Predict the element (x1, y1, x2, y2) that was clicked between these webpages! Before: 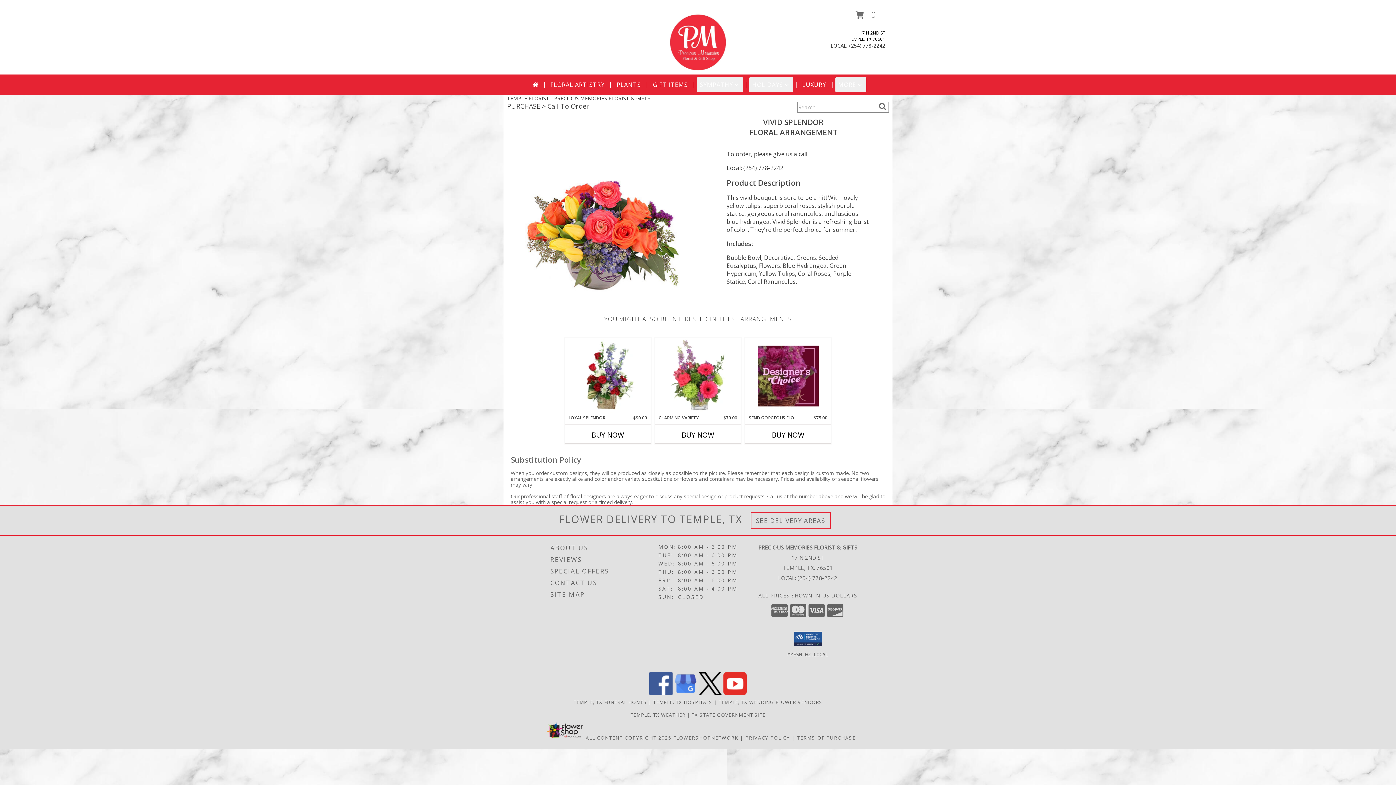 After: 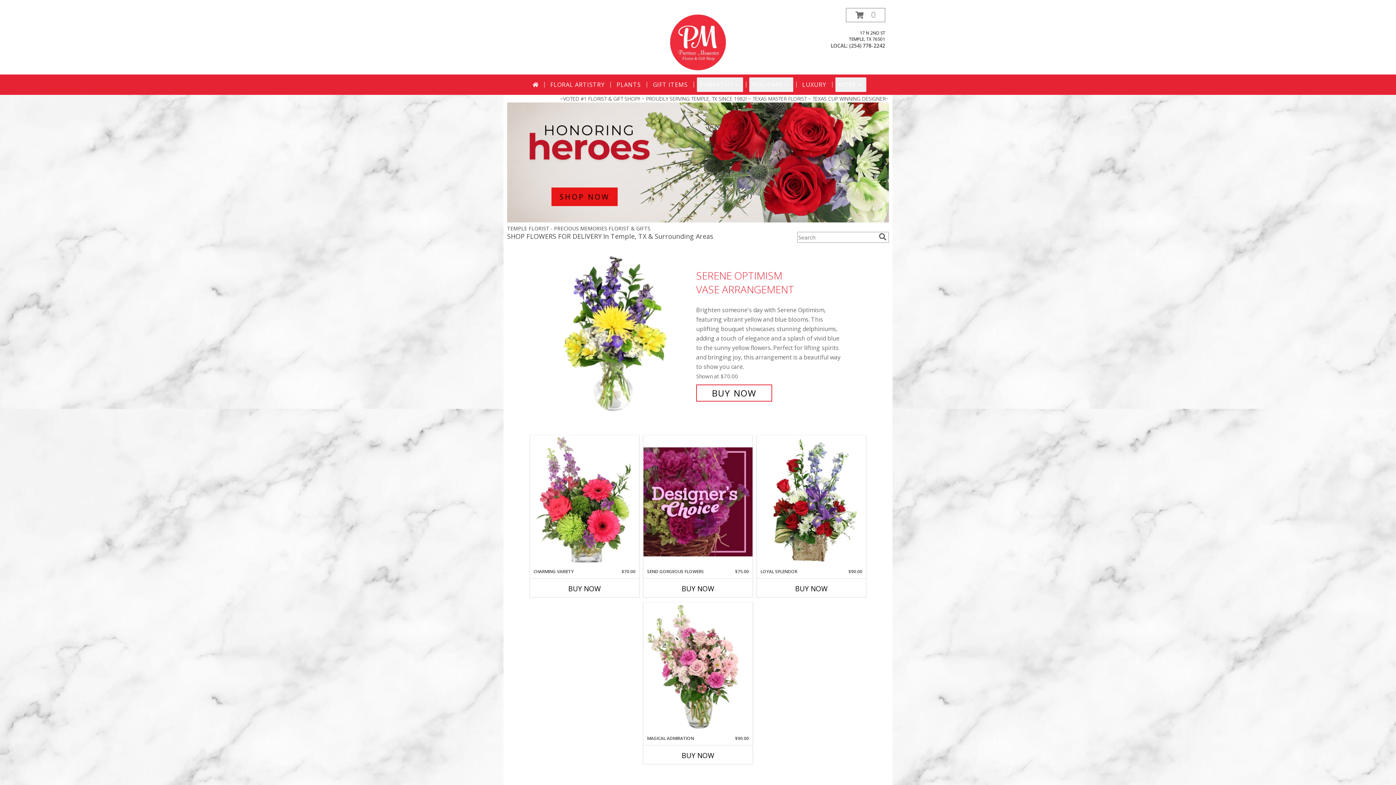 Action: bbox: (667, 37, 729, 44) label: PRECIOUS MEMORIES FLORIST & GIFTS